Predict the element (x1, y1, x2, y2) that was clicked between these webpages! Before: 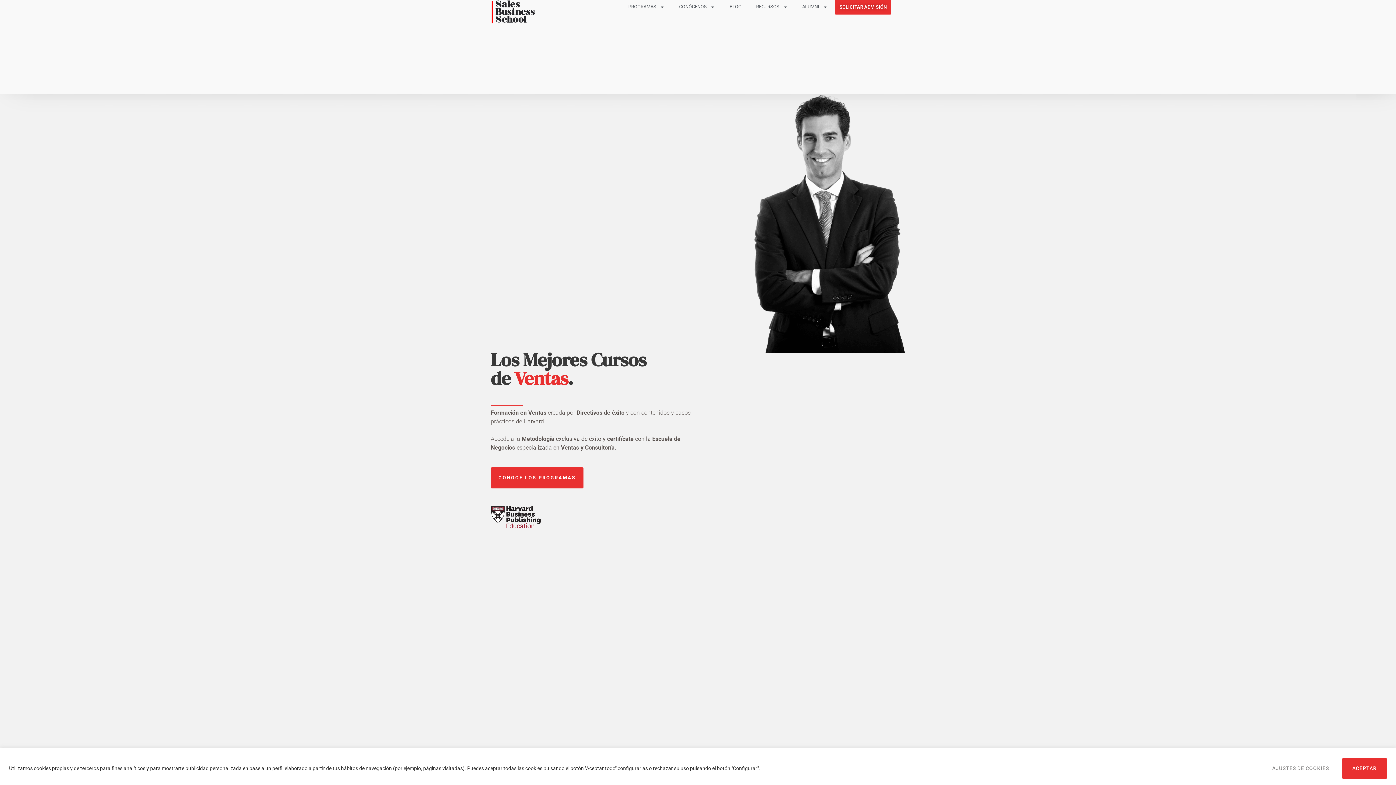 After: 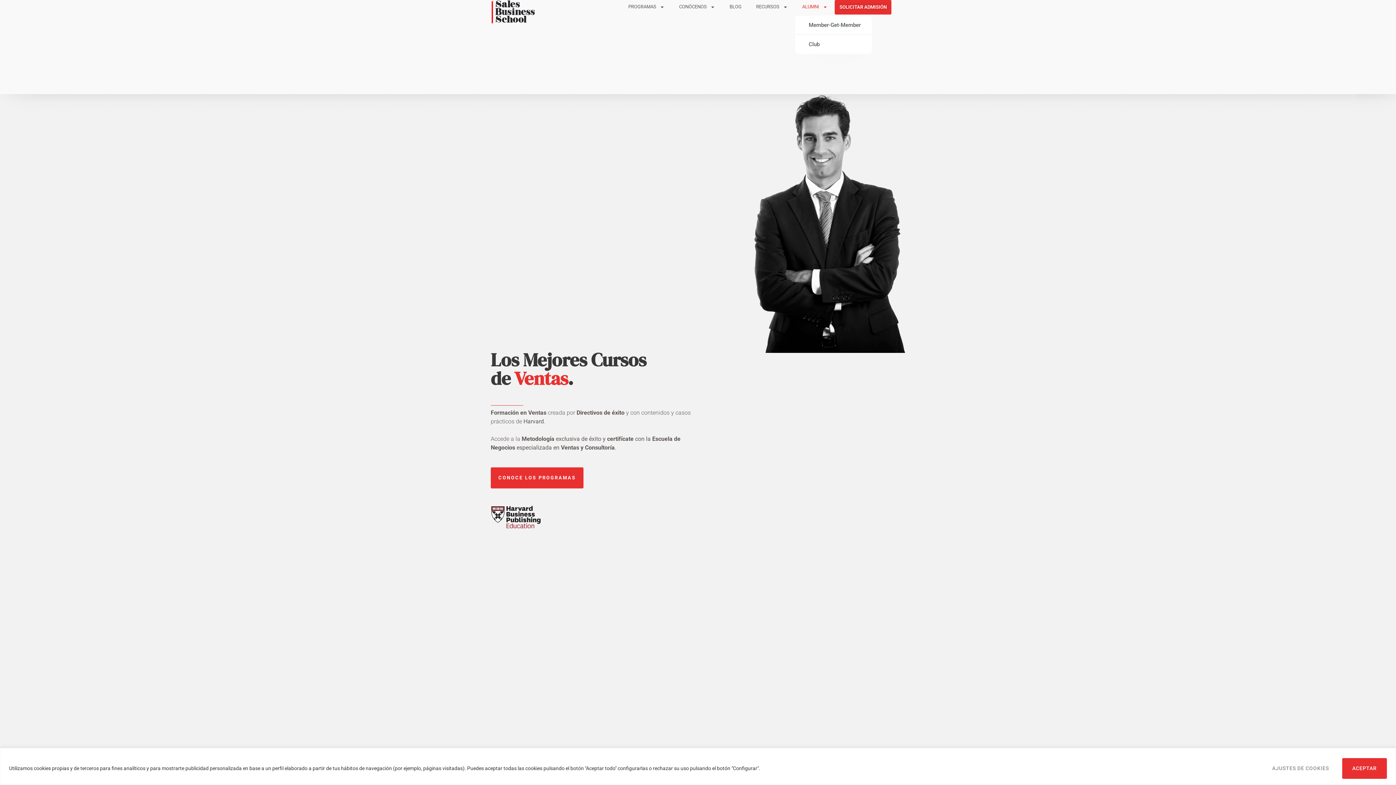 Action: label: ALUMNI bbox: (795, 0, 835, 14)